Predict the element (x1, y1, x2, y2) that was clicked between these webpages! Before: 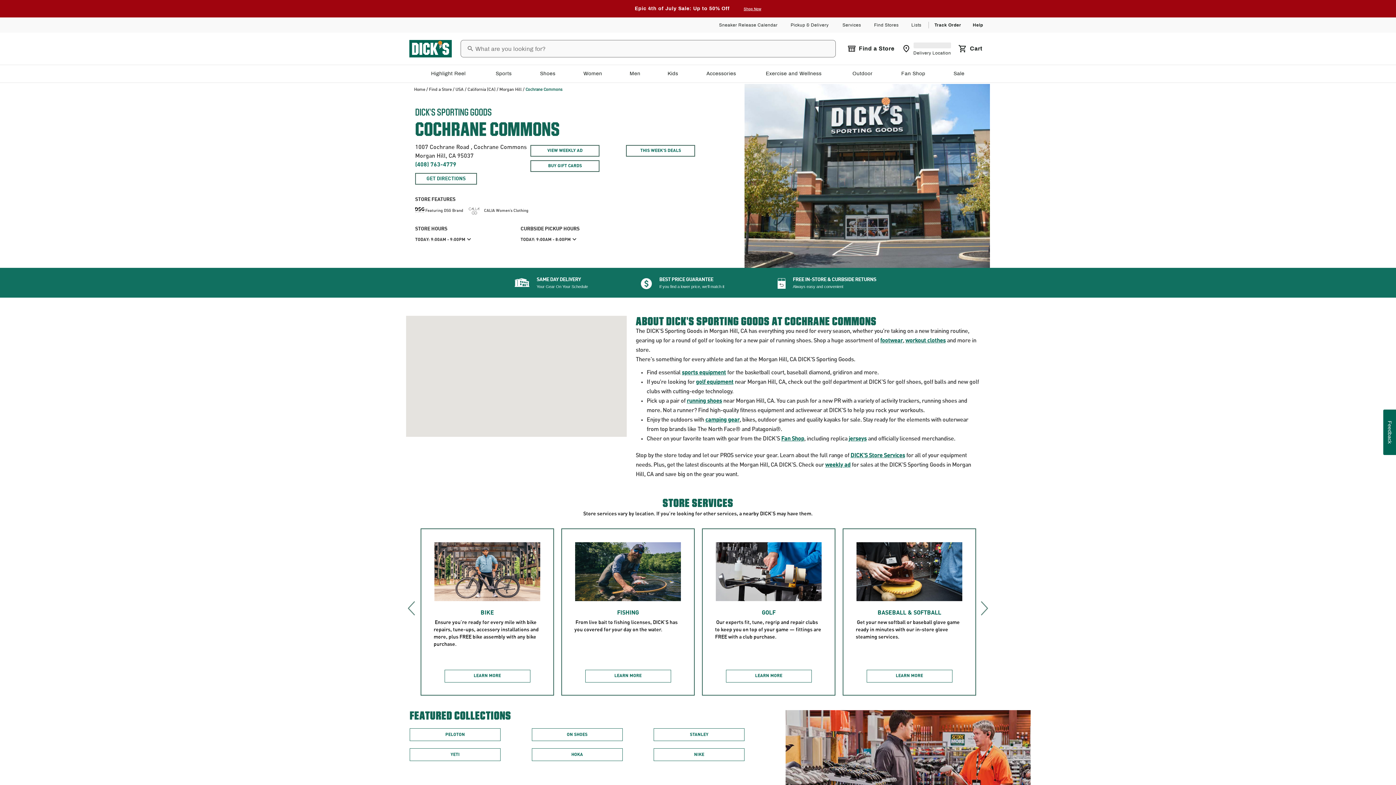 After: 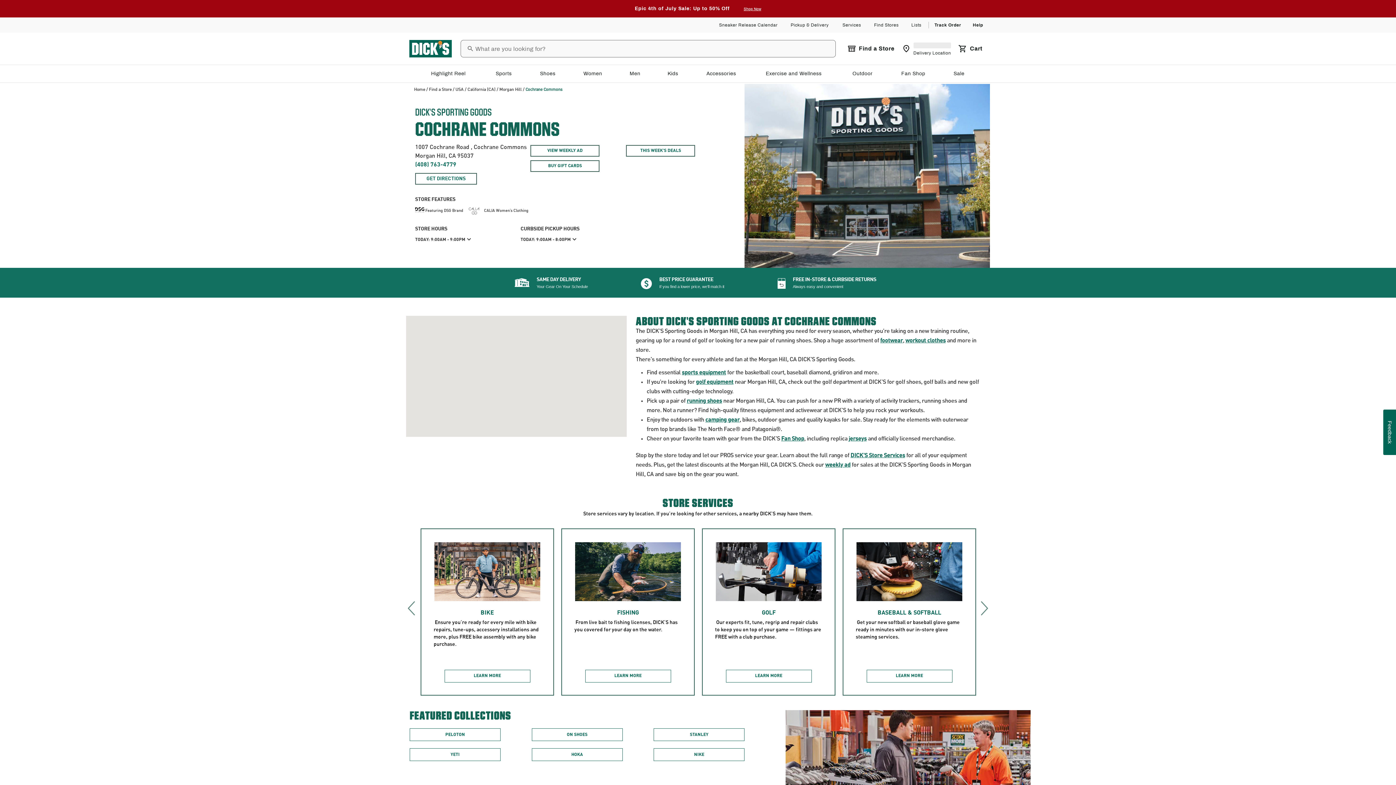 Action: bbox: (705, 417, 739, 423) label: camping gear